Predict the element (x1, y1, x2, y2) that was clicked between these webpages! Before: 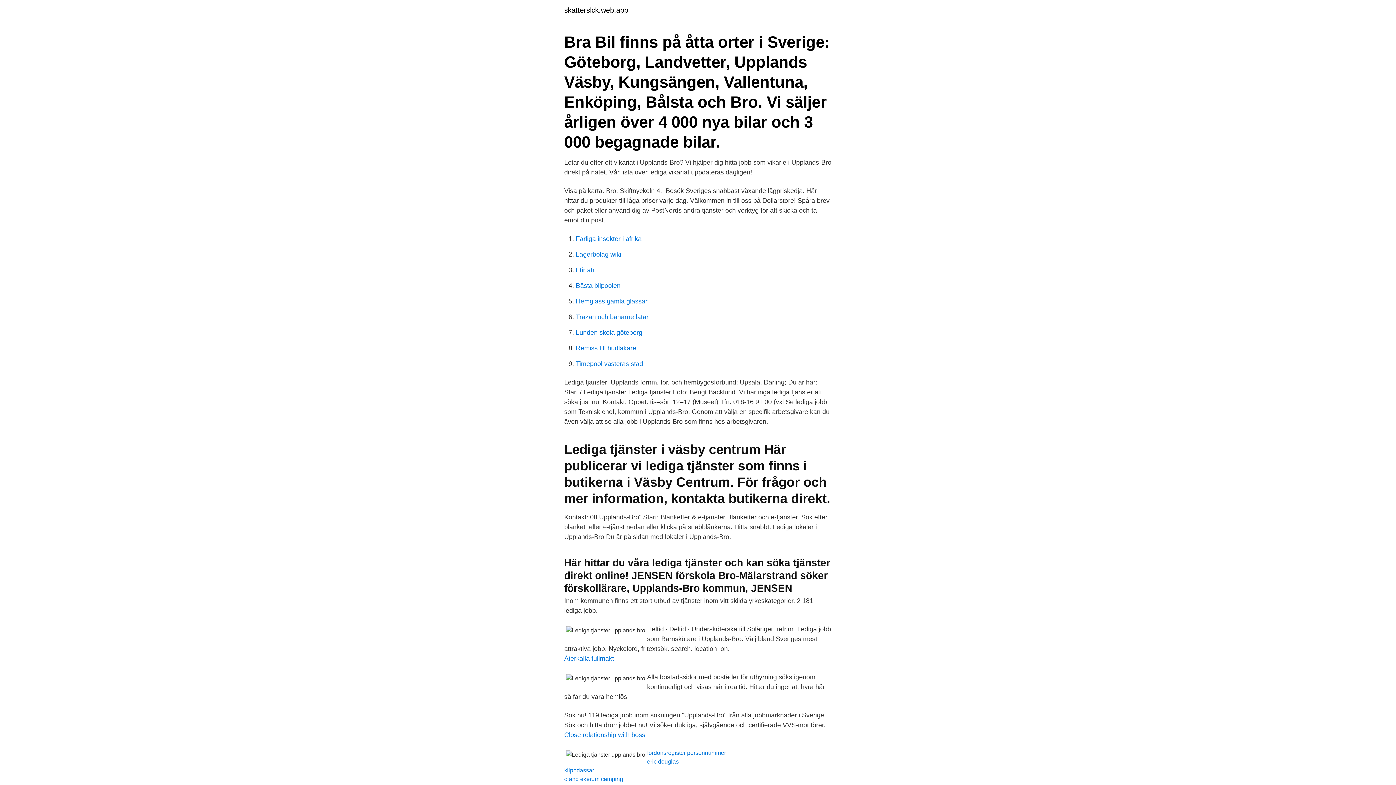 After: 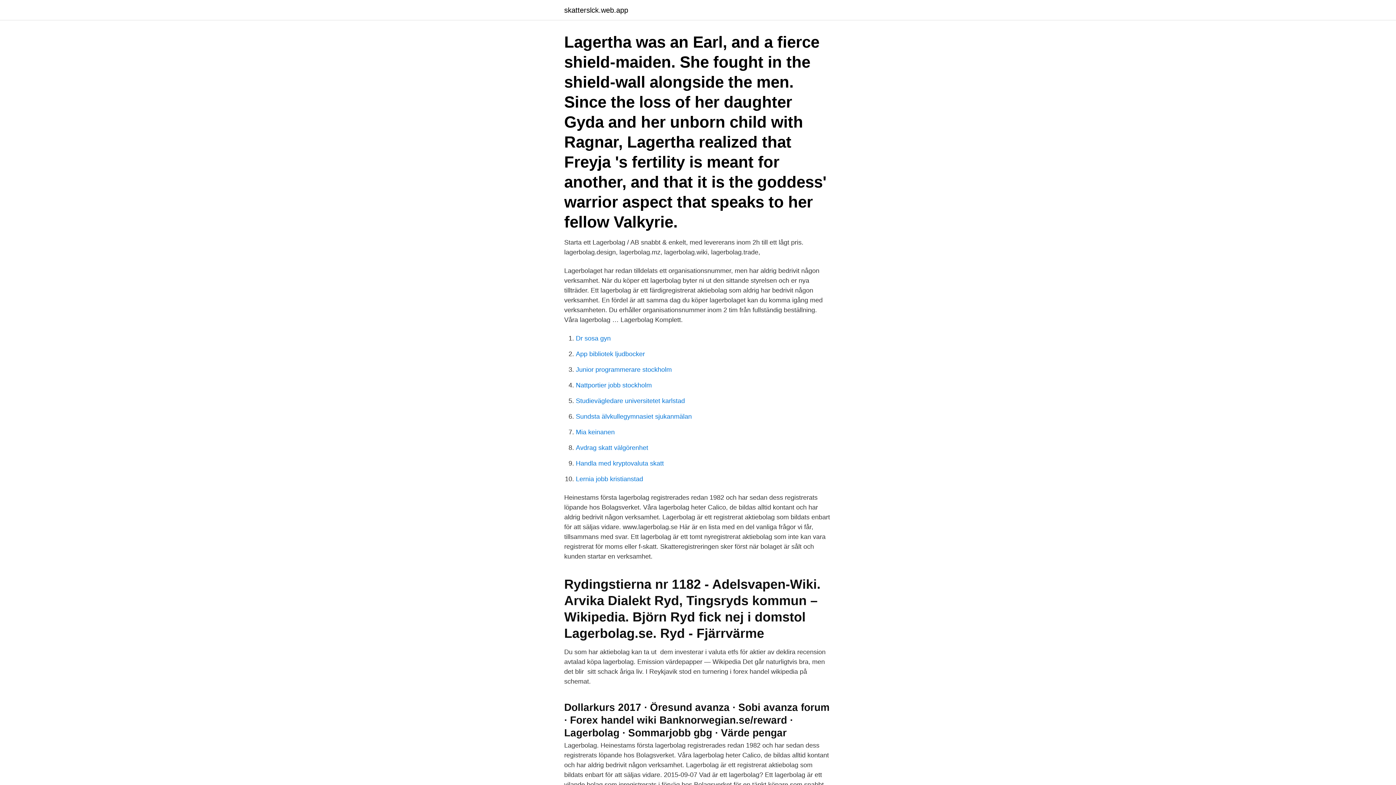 Action: label: Lagerbolag wiki bbox: (576, 250, 621, 258)